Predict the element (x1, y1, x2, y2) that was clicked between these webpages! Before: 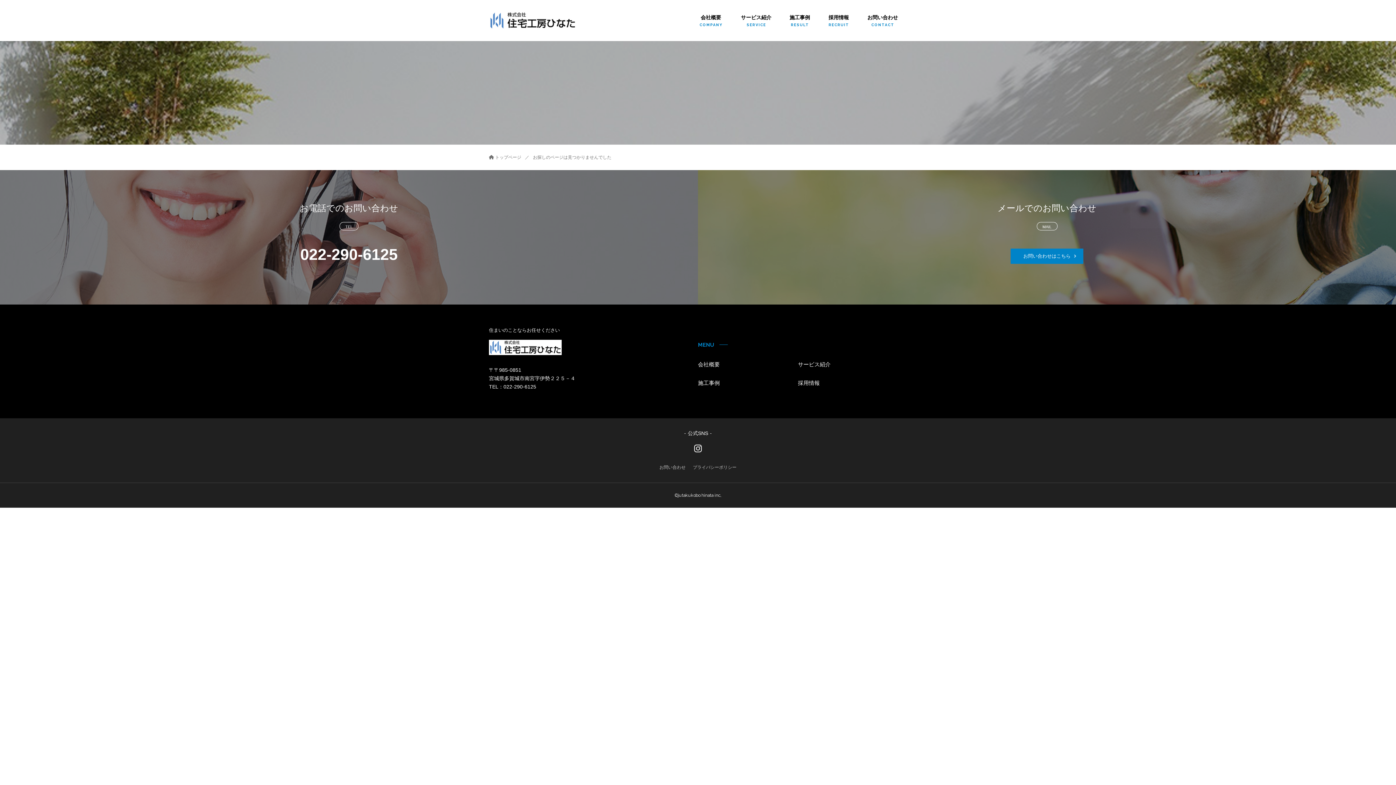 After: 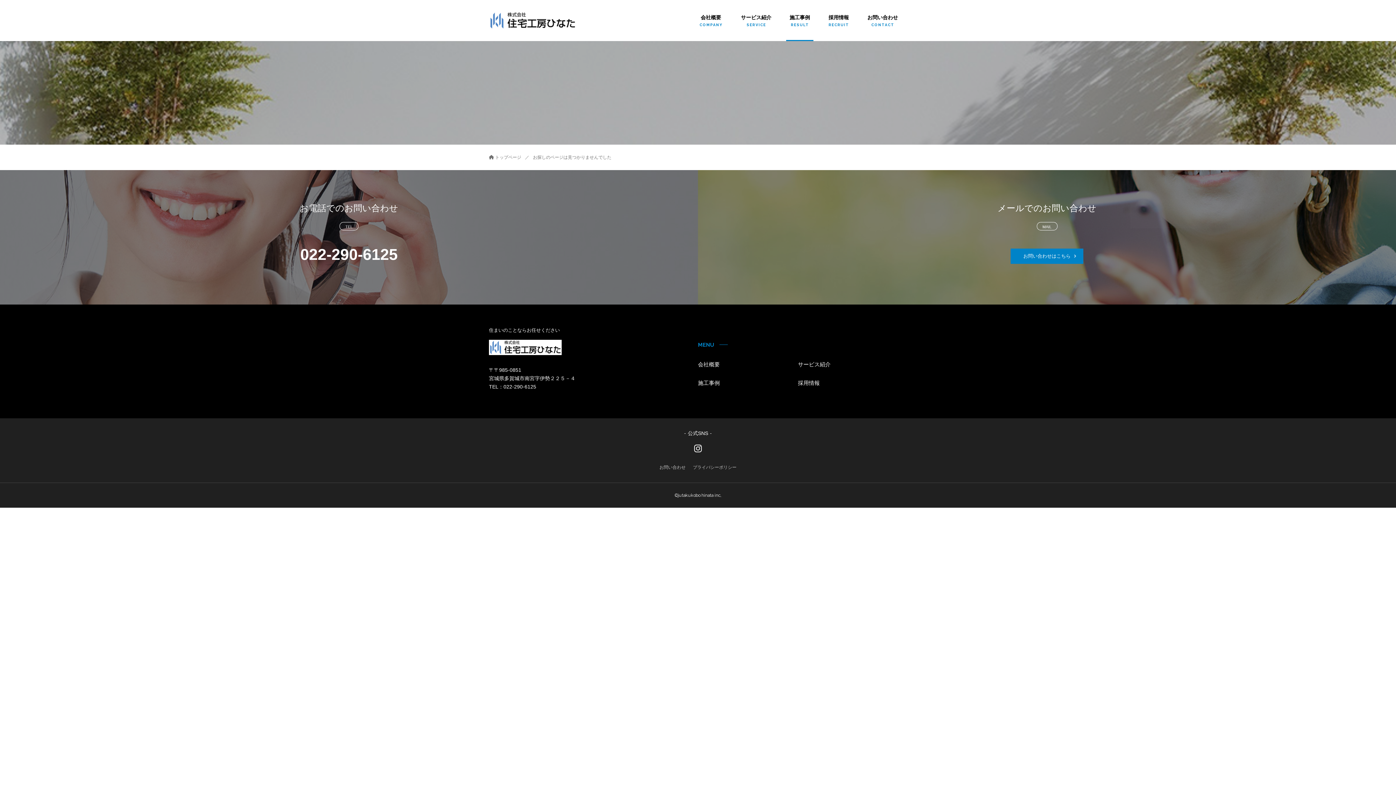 Action: label: 施工事例
RESULT bbox: (780, 0, 819, 41)